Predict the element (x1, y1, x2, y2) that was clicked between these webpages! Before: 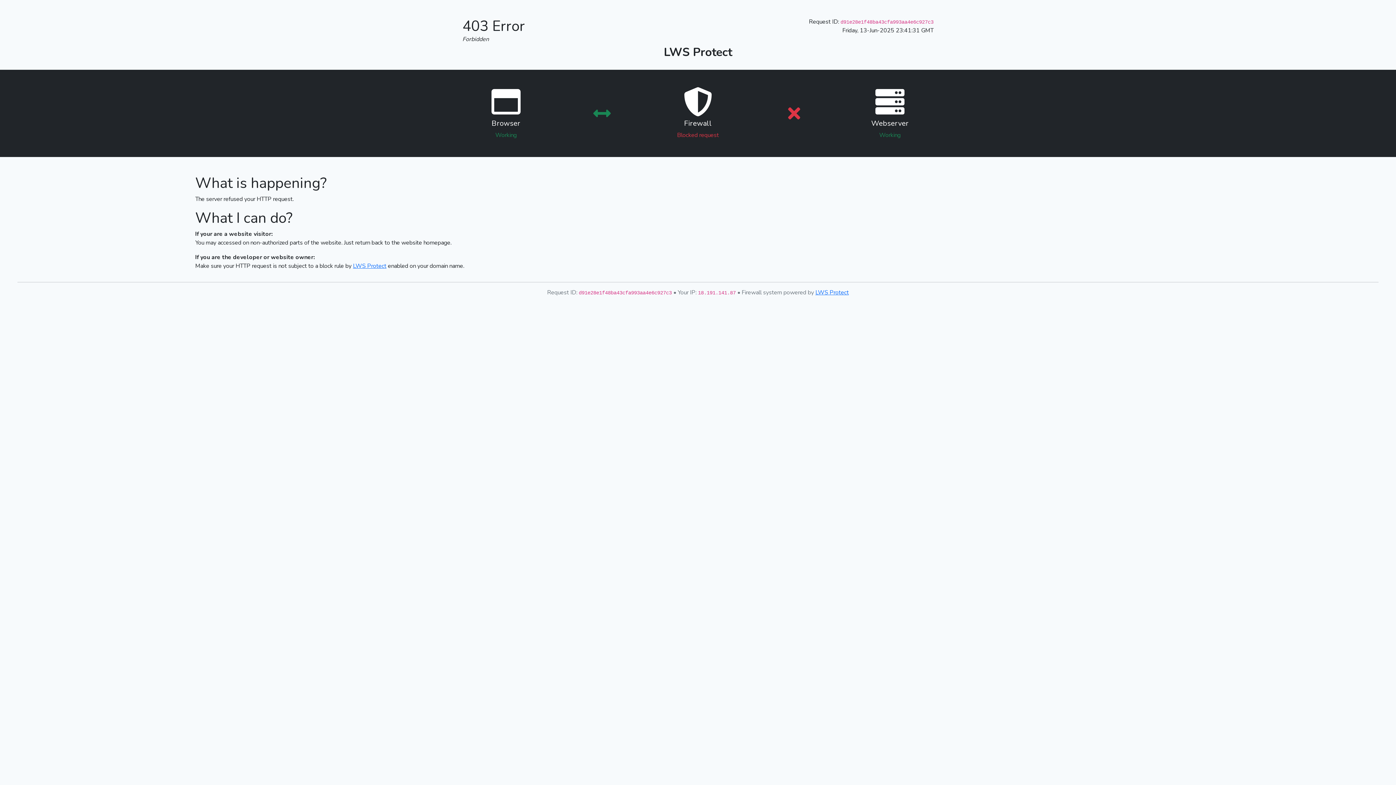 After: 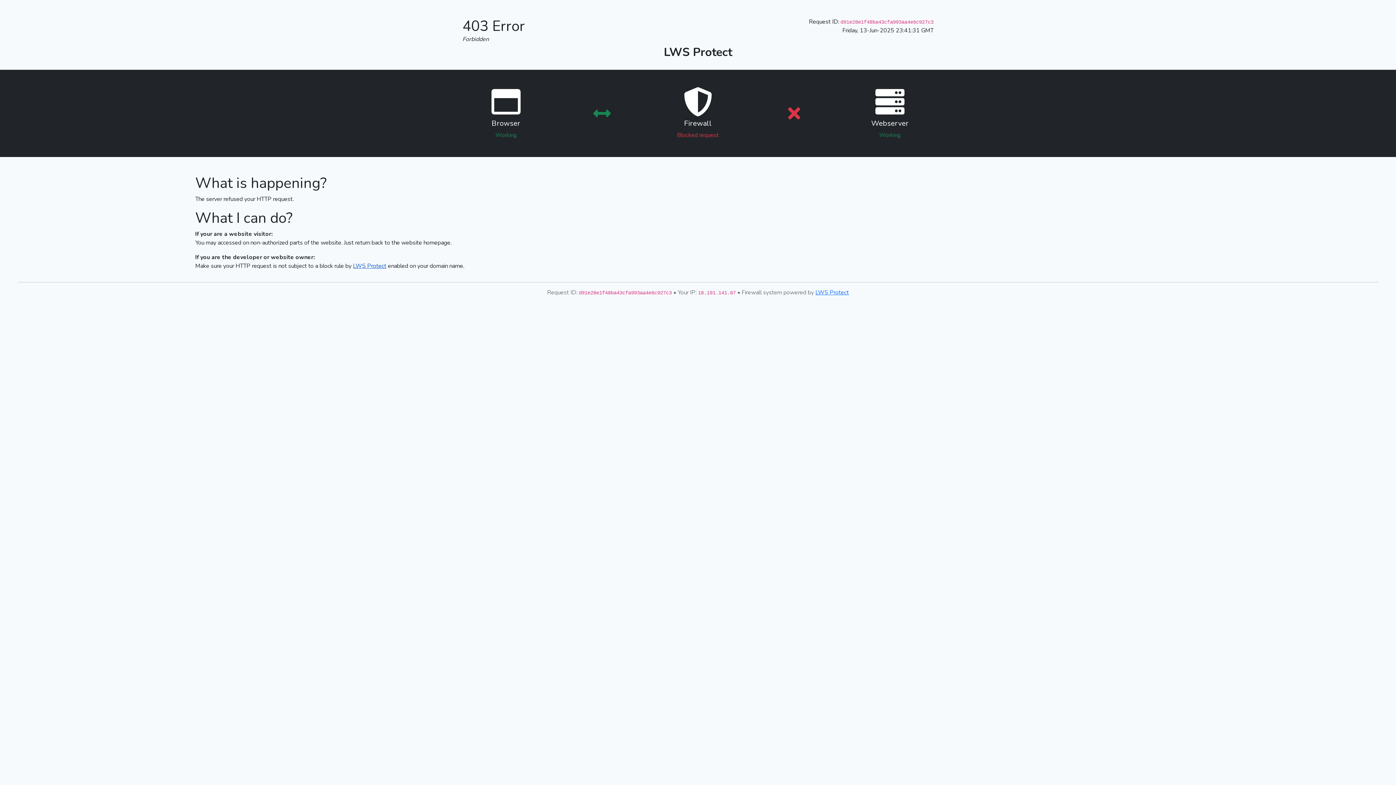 Action: label: LWS Protect bbox: (353, 262, 386, 270)